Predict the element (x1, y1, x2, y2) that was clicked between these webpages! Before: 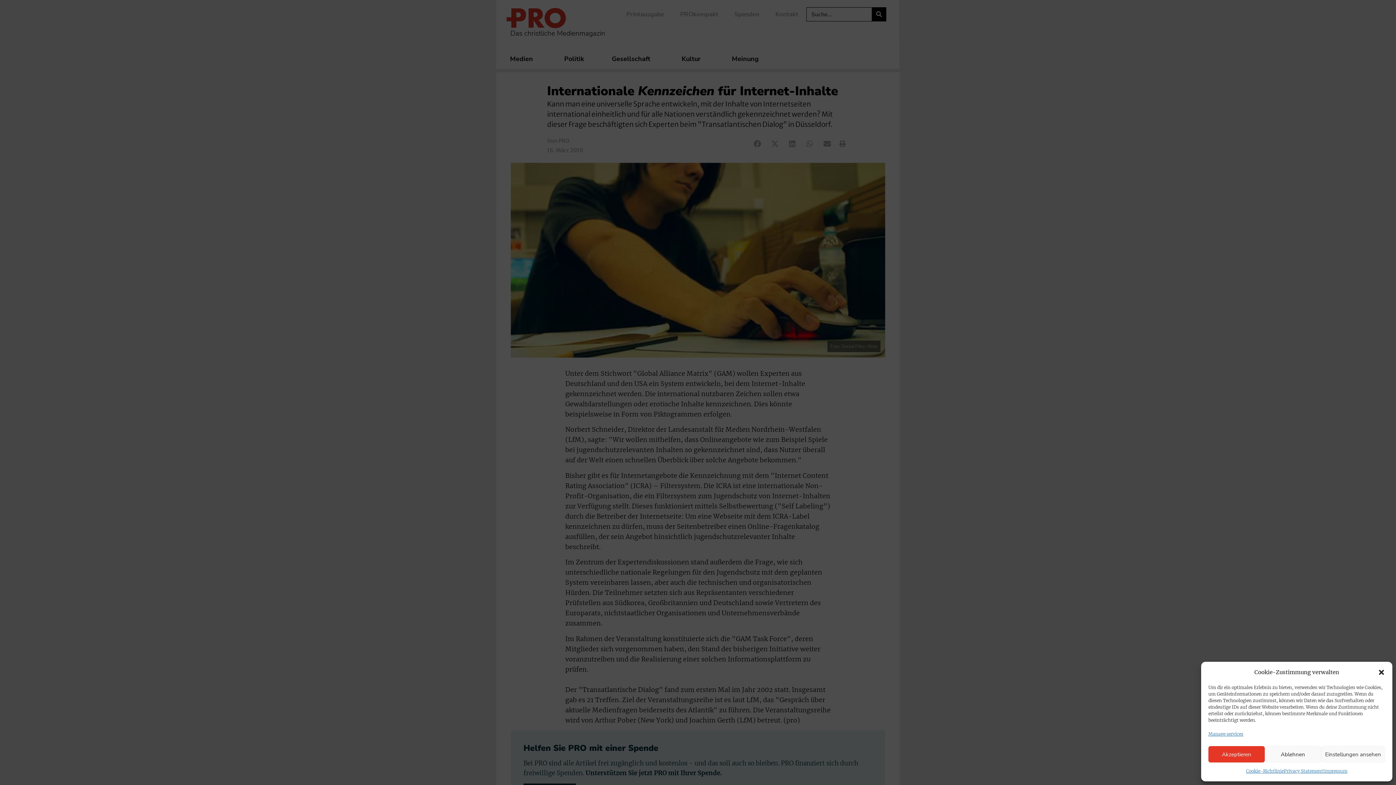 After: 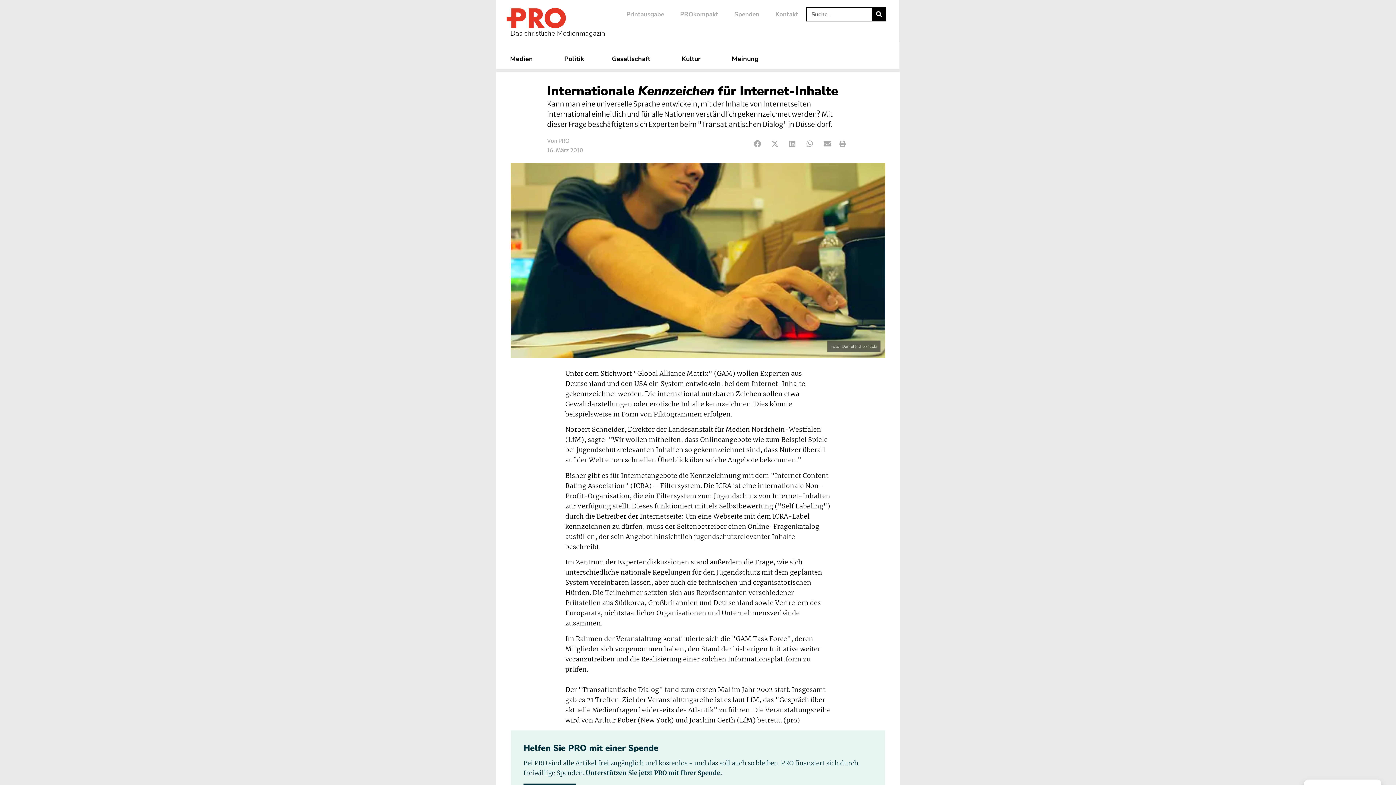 Action: label: Akzeptieren bbox: (1208, 746, 1265, 762)